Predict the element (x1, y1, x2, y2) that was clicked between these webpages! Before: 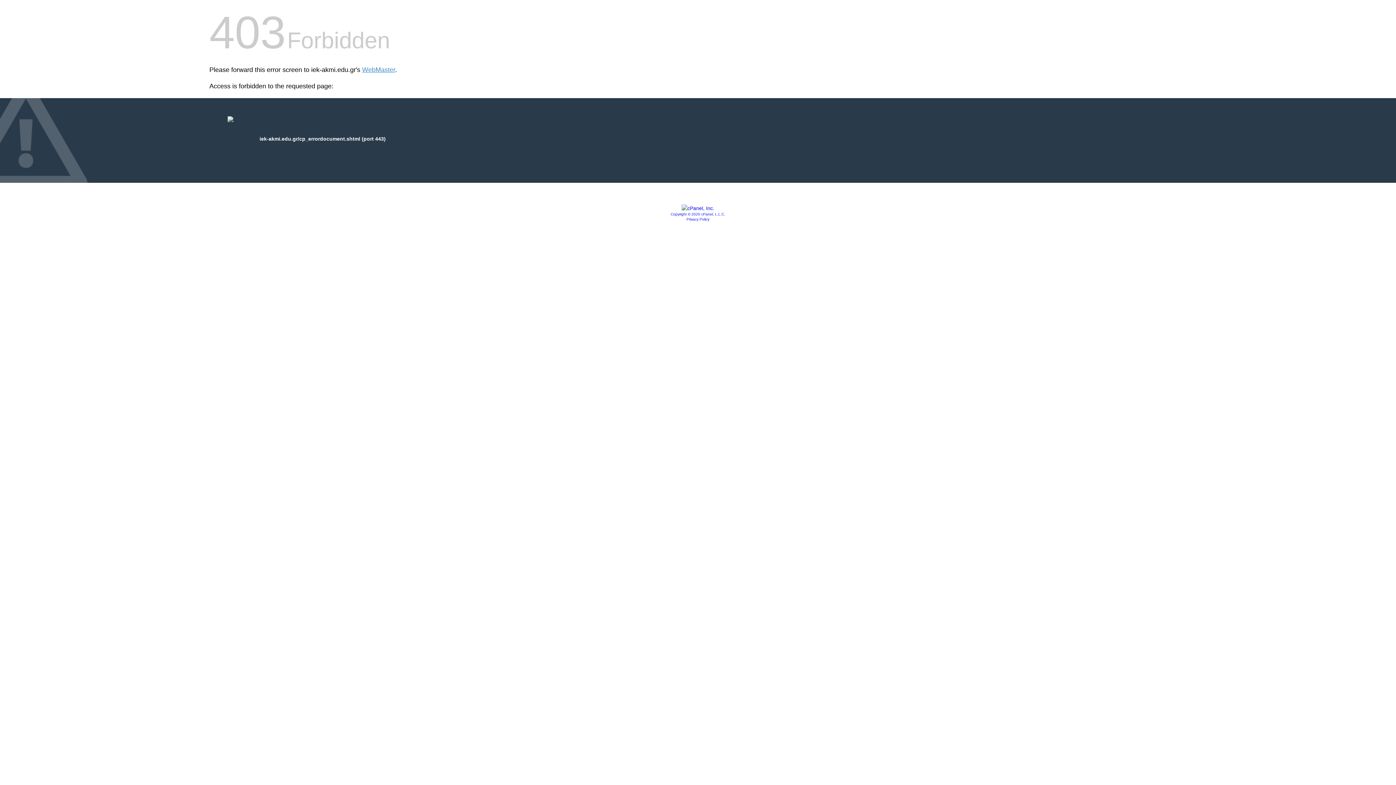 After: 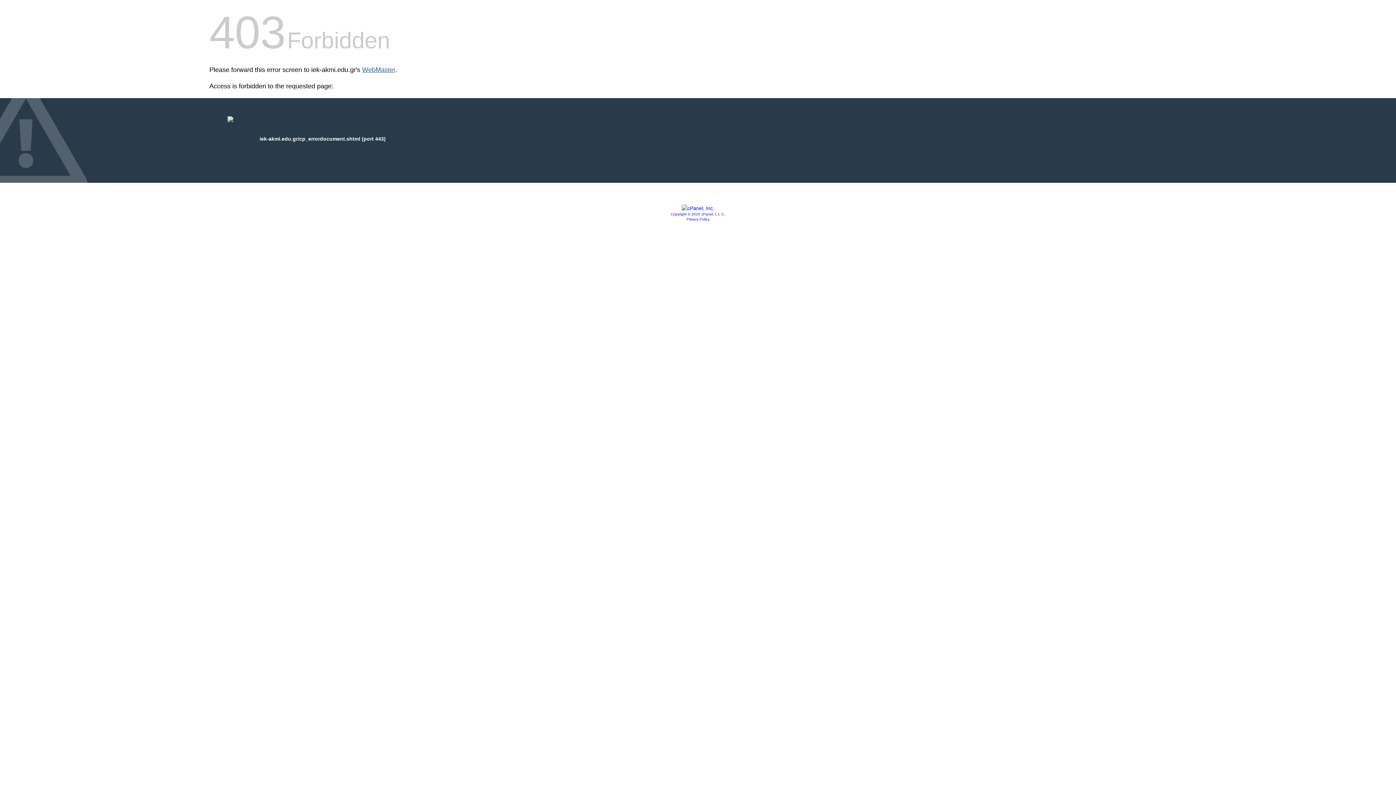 Action: label: WebMaster bbox: (362, 66, 395, 73)